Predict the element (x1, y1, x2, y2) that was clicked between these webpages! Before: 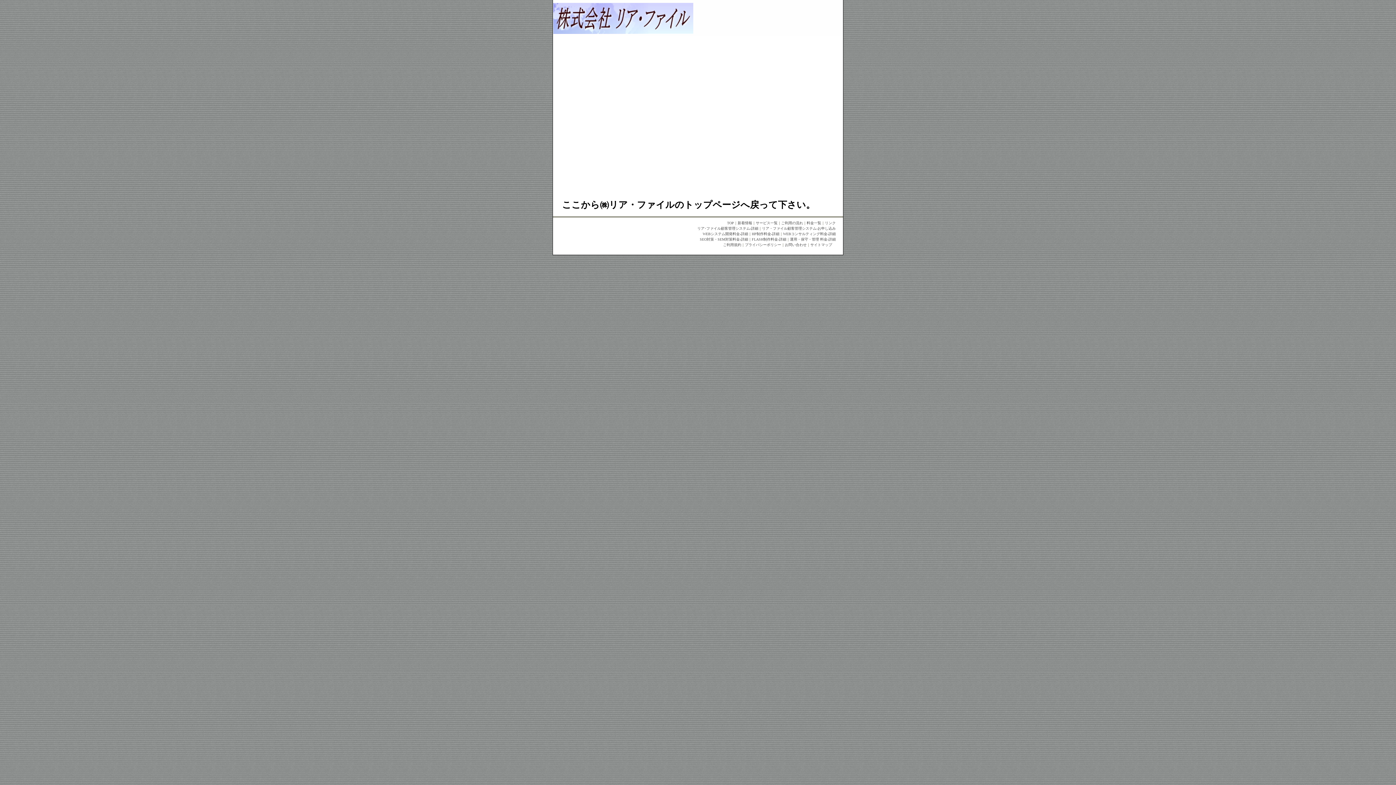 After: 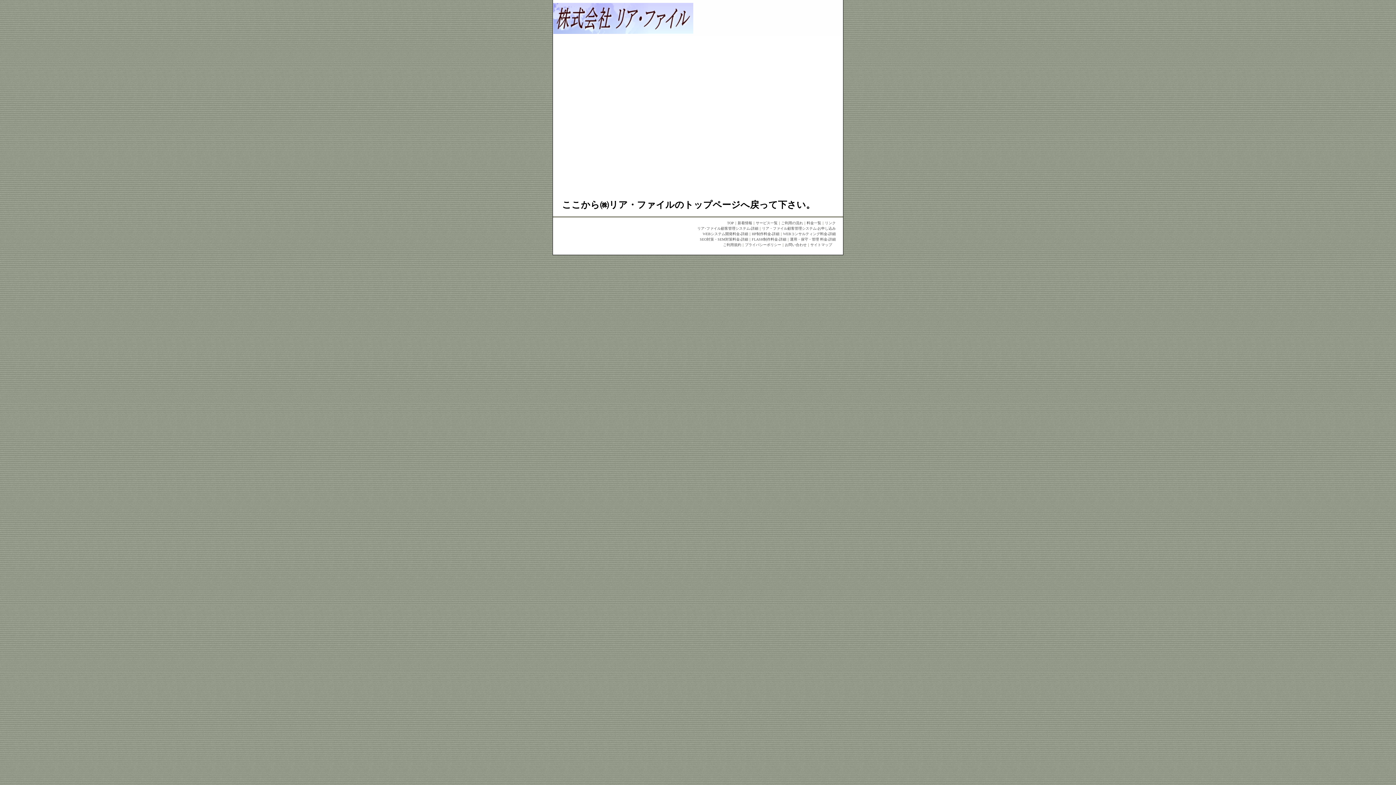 Action: label: ここから㈱リア・ファイルのトップページへ戻って下さい。 bbox: (562, 200, 815, 209)